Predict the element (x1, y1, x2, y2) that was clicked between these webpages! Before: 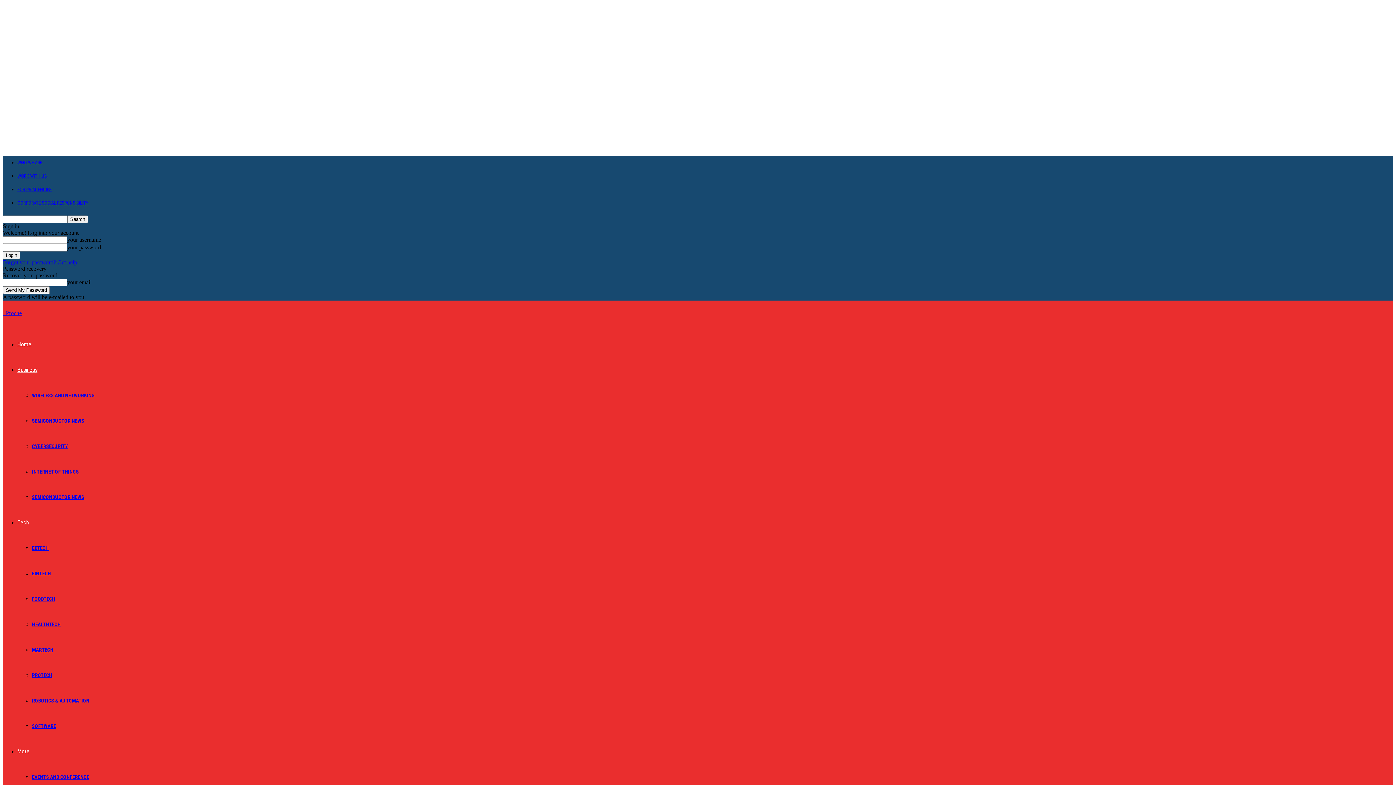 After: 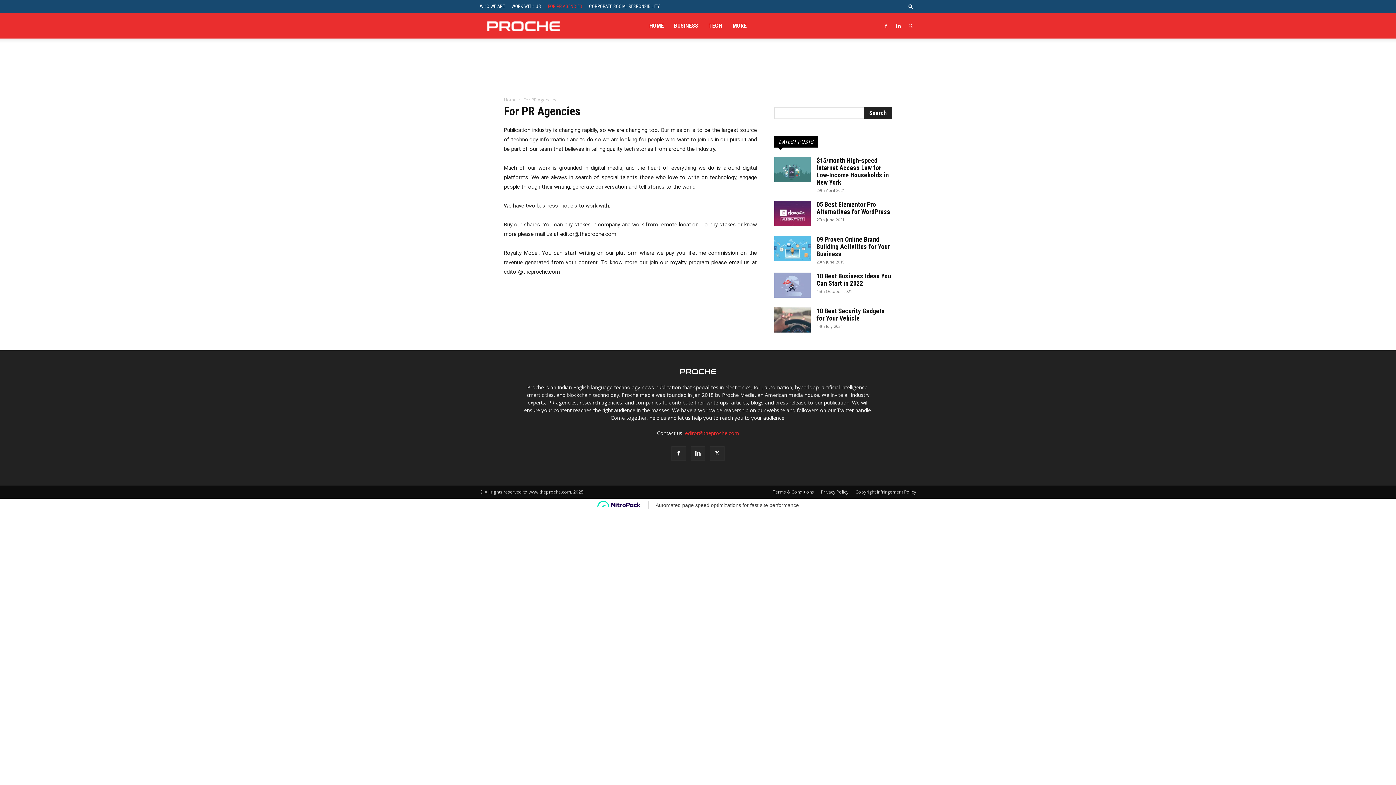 Action: bbox: (17, 186, 51, 192) label: FOR PR AGENCIES